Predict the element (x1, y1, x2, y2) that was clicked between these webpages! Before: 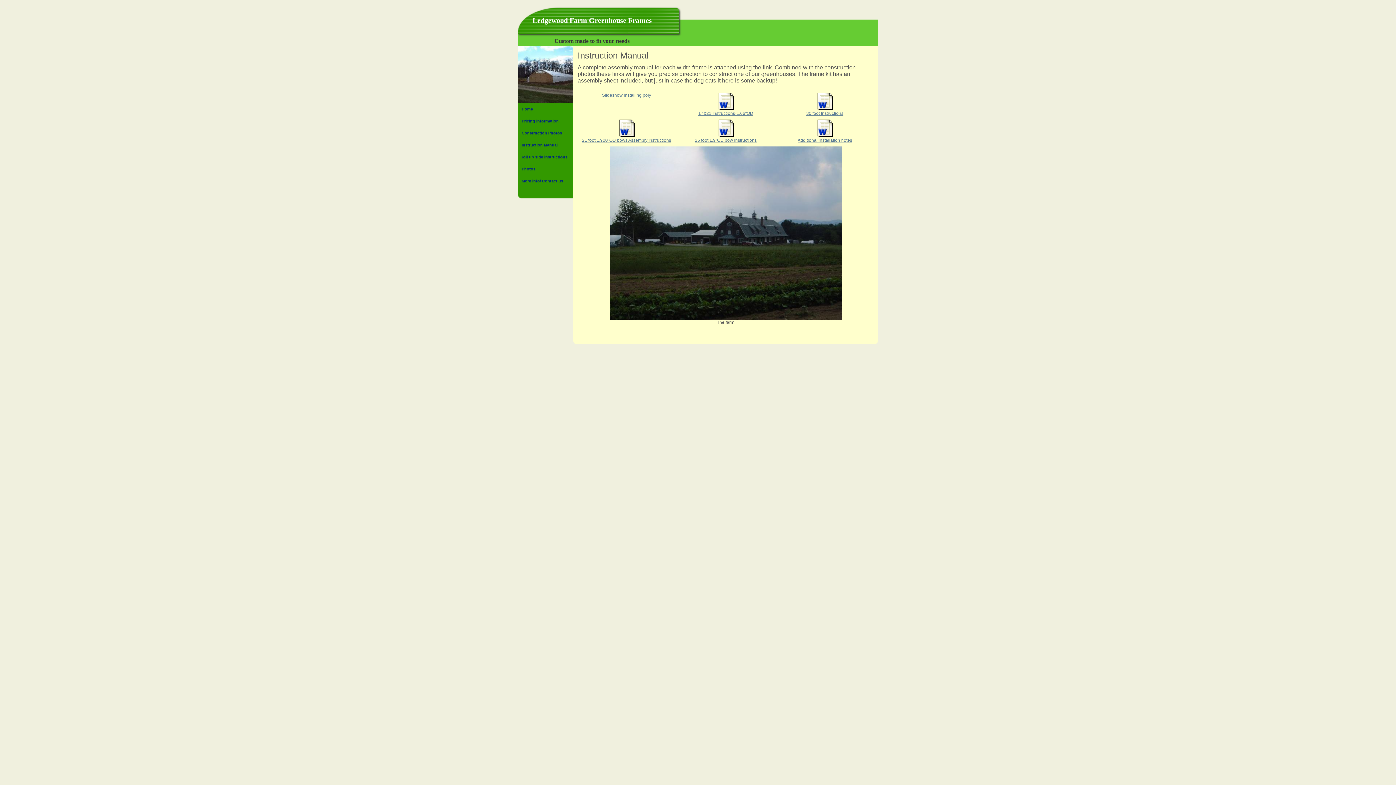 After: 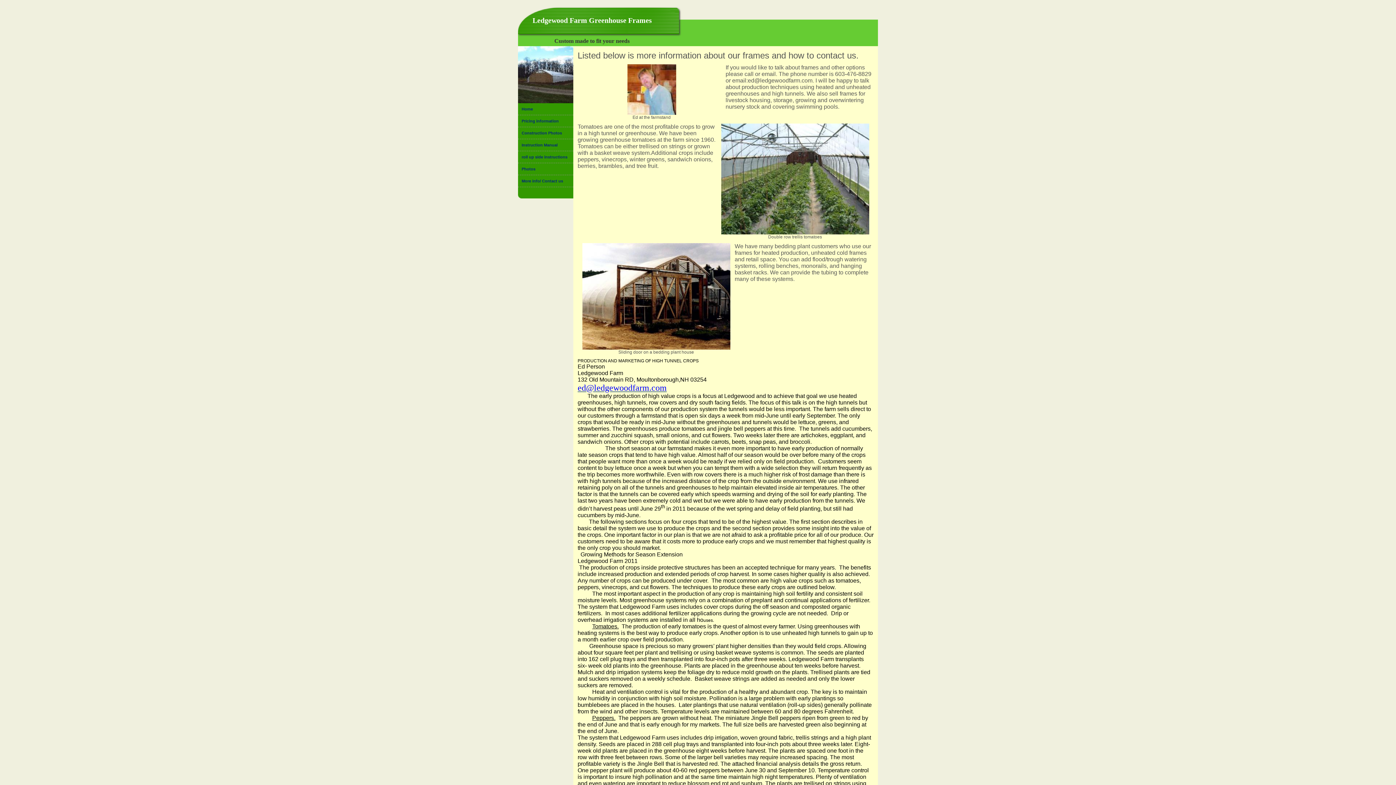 Action: bbox: (518, 175, 573, 187) label: More info/ Contact us